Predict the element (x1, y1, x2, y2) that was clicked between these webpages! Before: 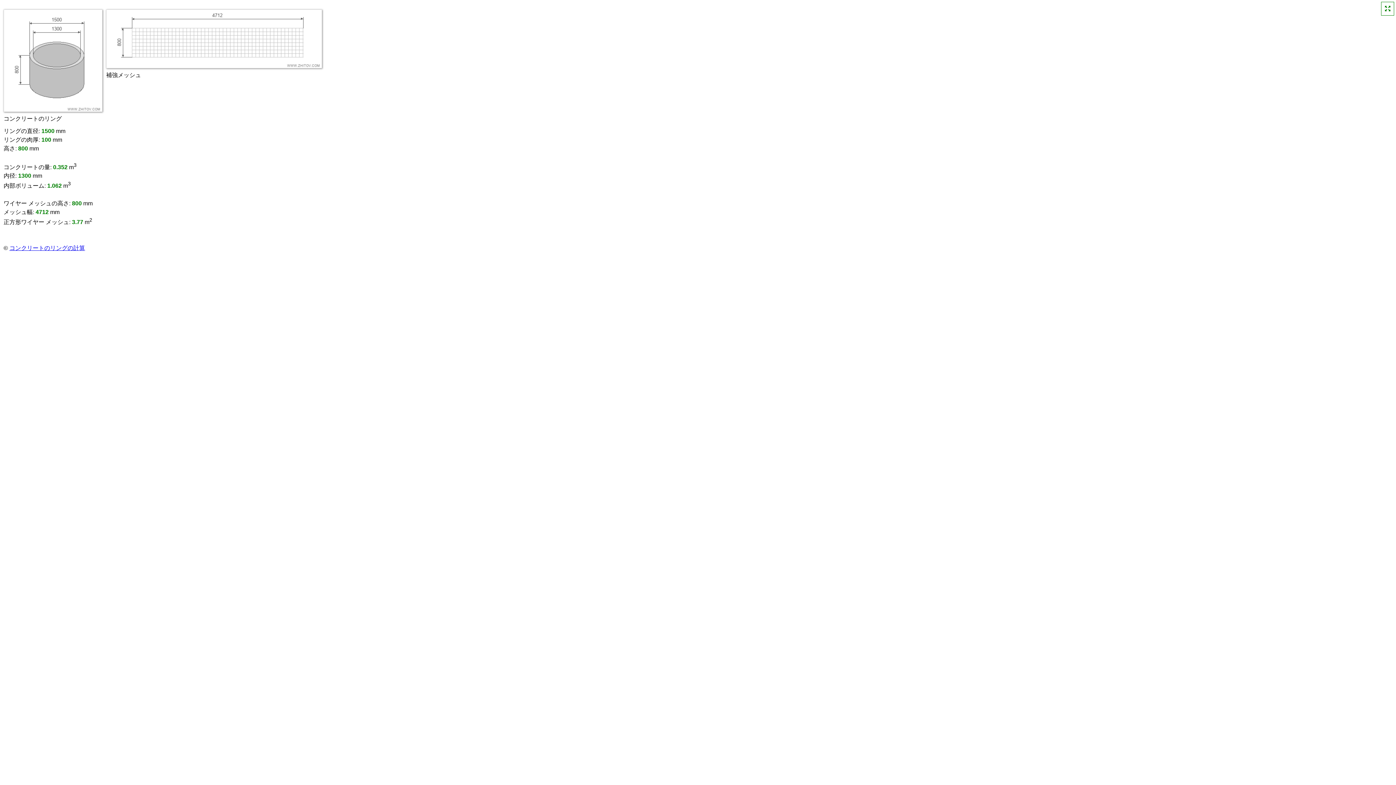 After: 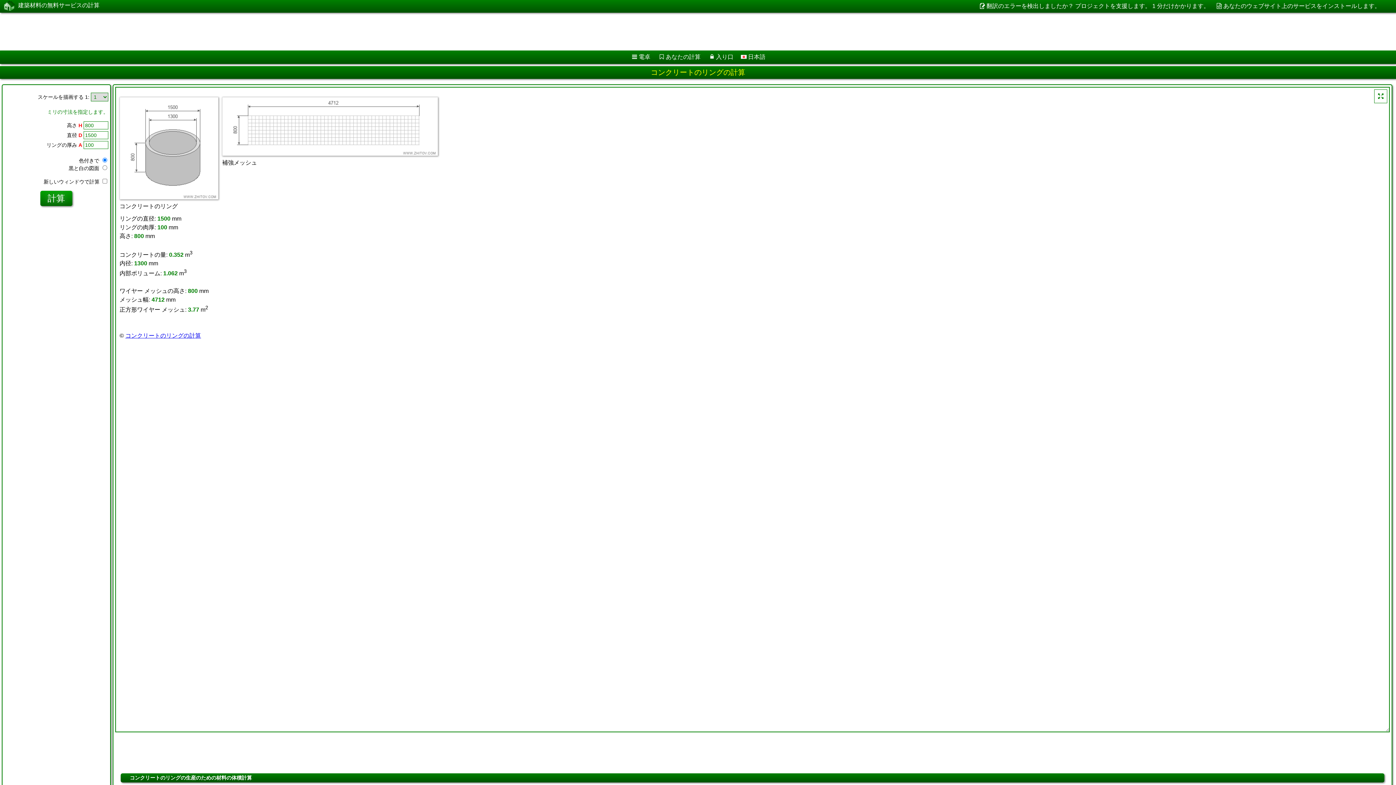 Action: label: コンクリートのリングの計算 bbox: (9, 245, 85, 251)